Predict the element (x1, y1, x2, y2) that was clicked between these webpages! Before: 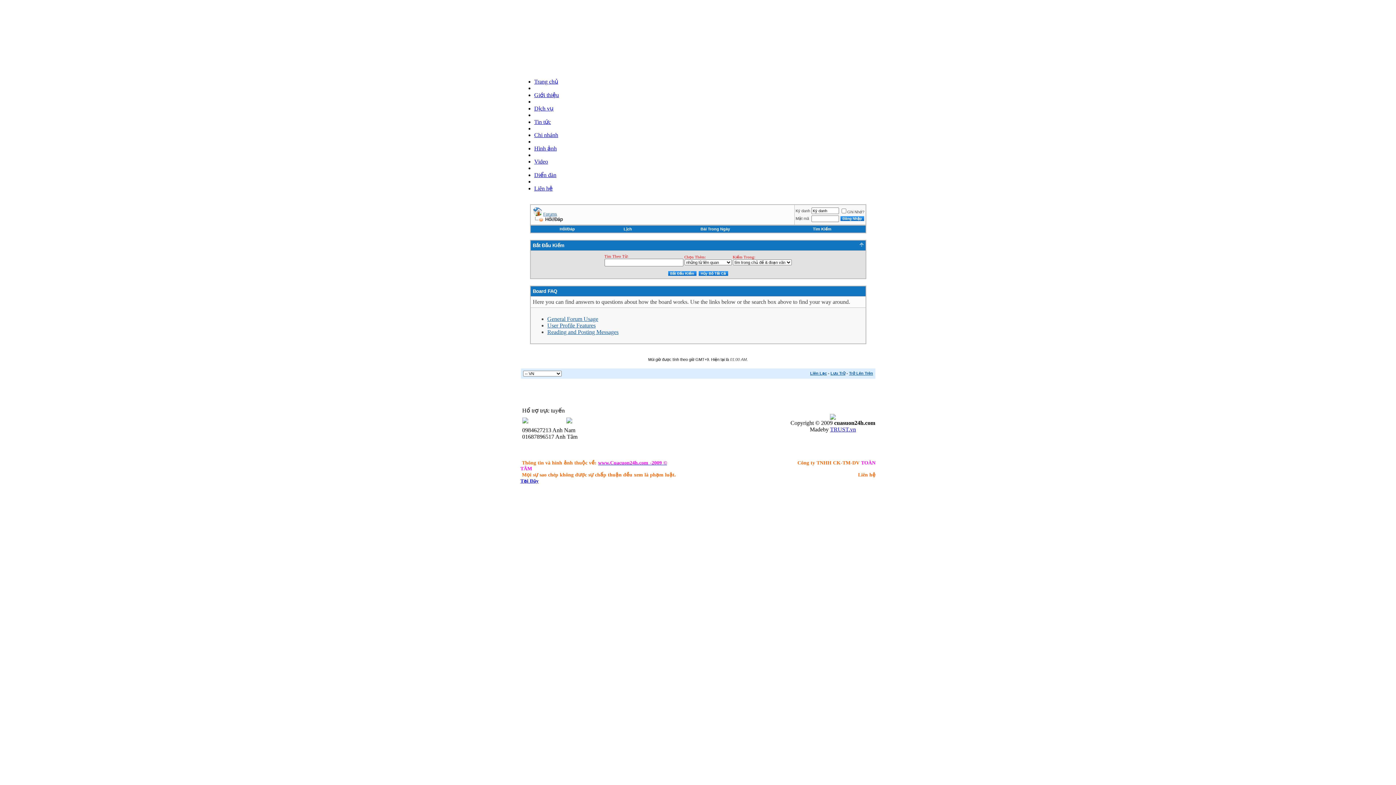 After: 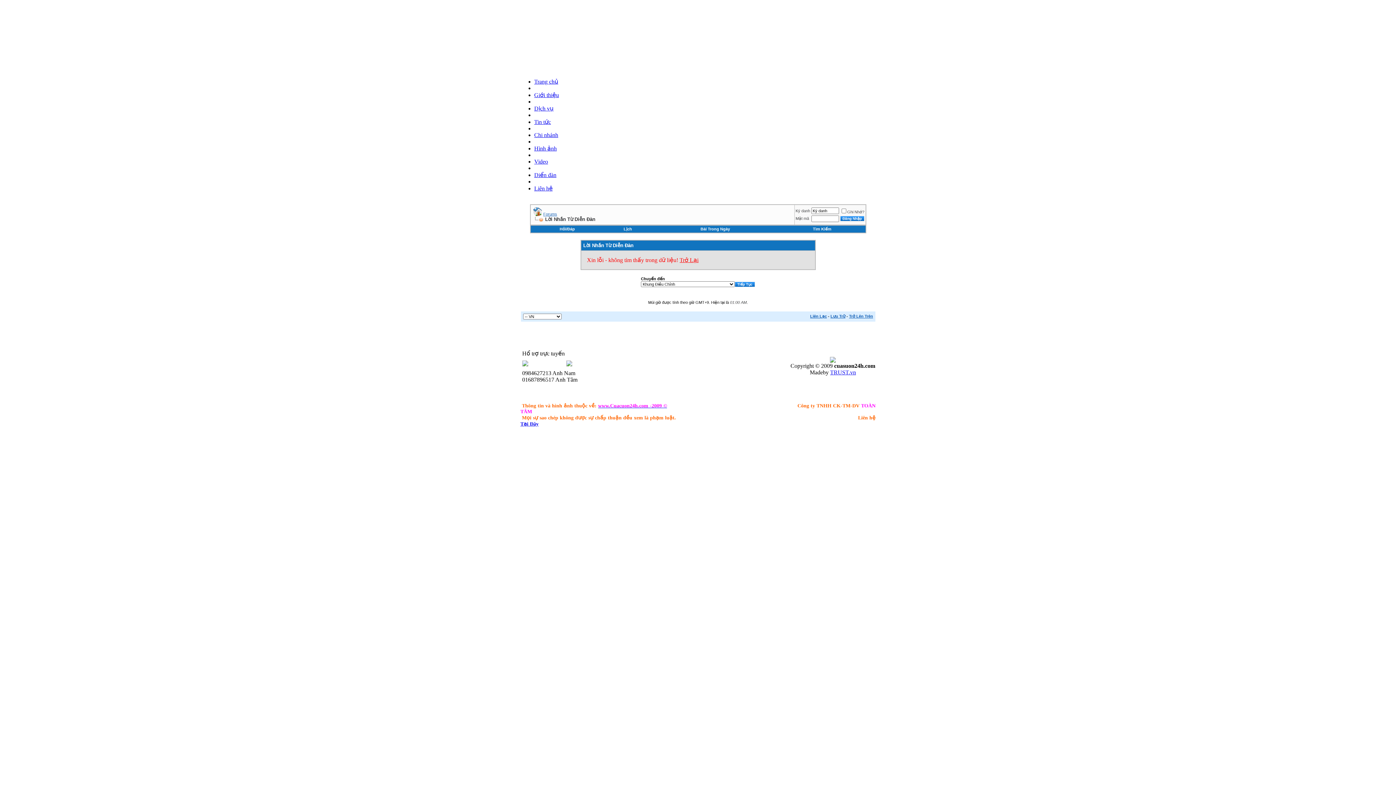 Action: bbox: (700, 226, 730, 231) label: Bài Trong Ngày